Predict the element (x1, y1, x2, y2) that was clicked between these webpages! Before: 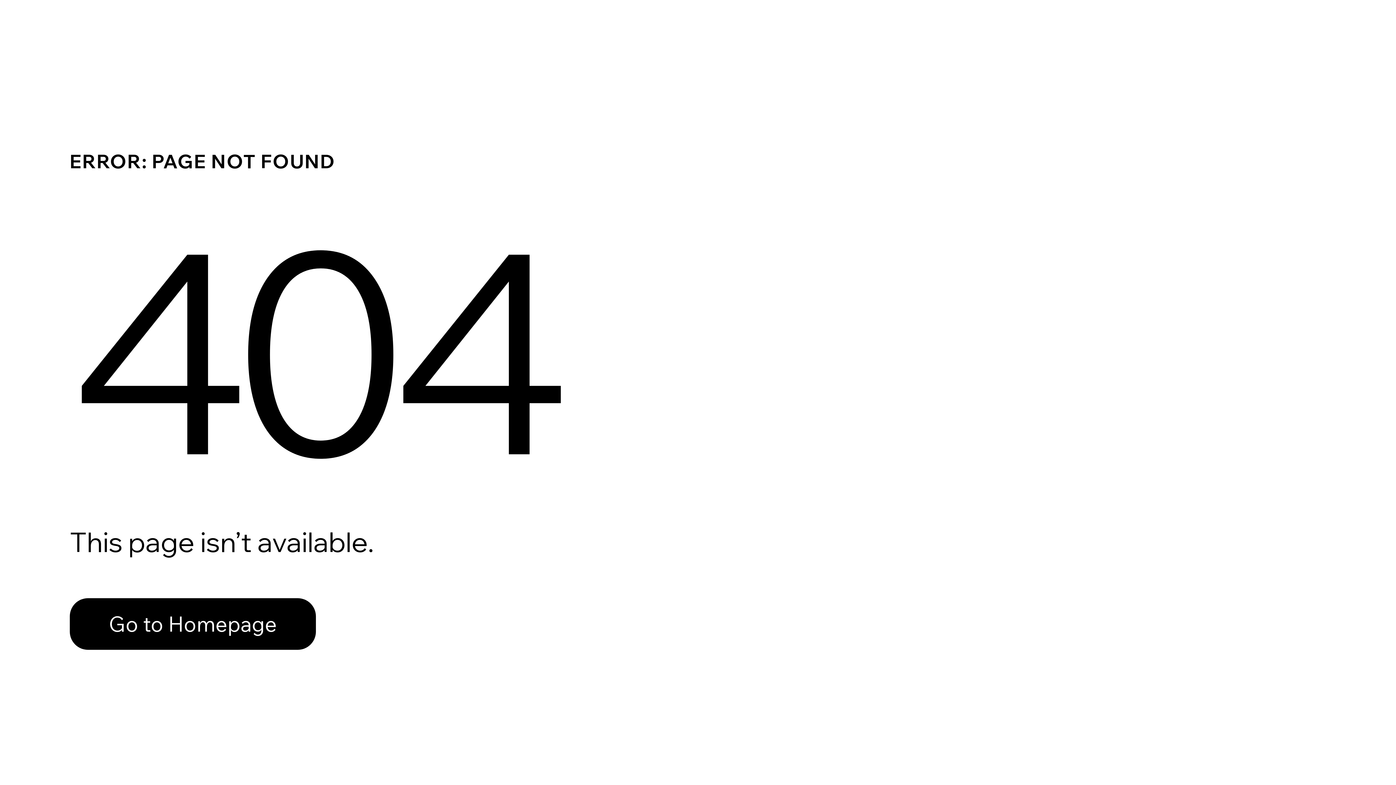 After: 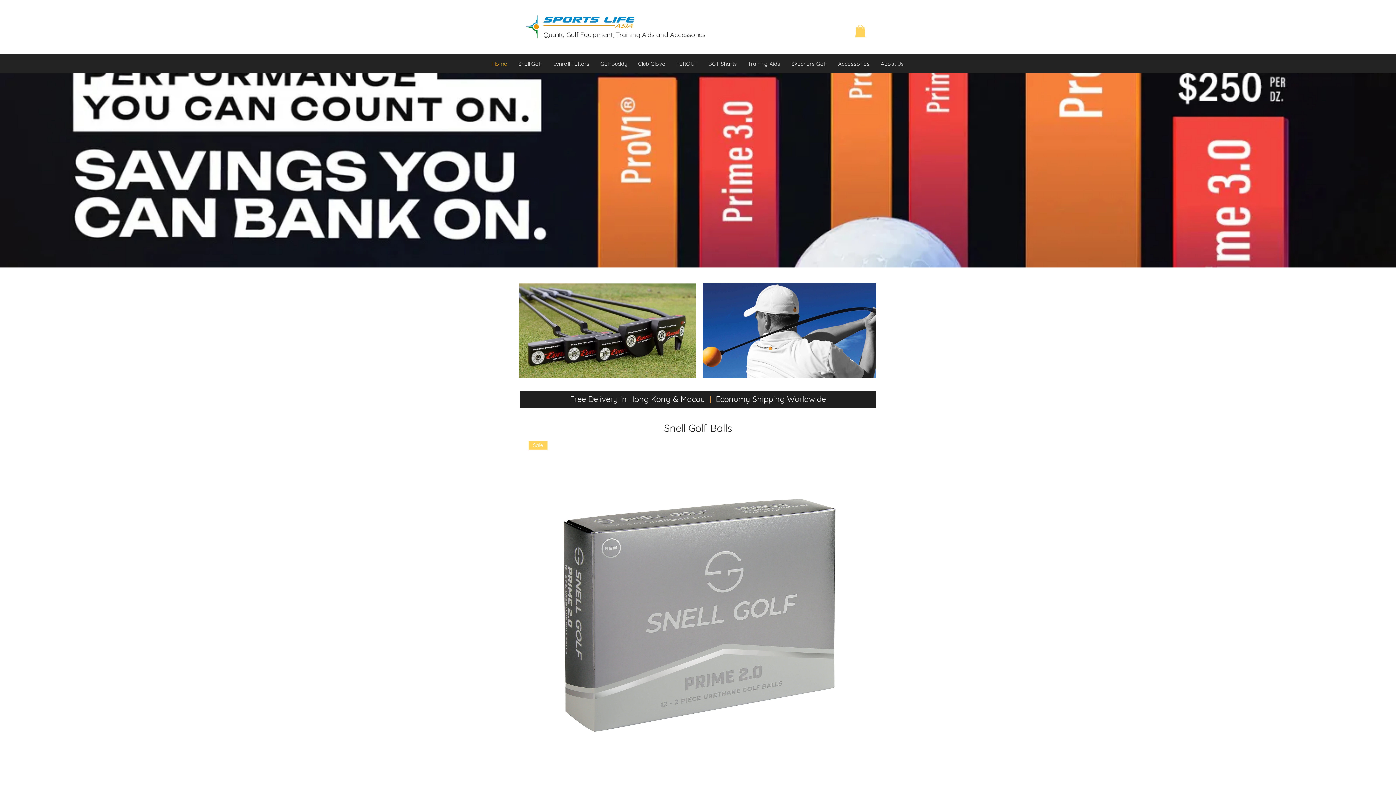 Action: label: Go to Homepage bbox: (69, 582, 768, 659)